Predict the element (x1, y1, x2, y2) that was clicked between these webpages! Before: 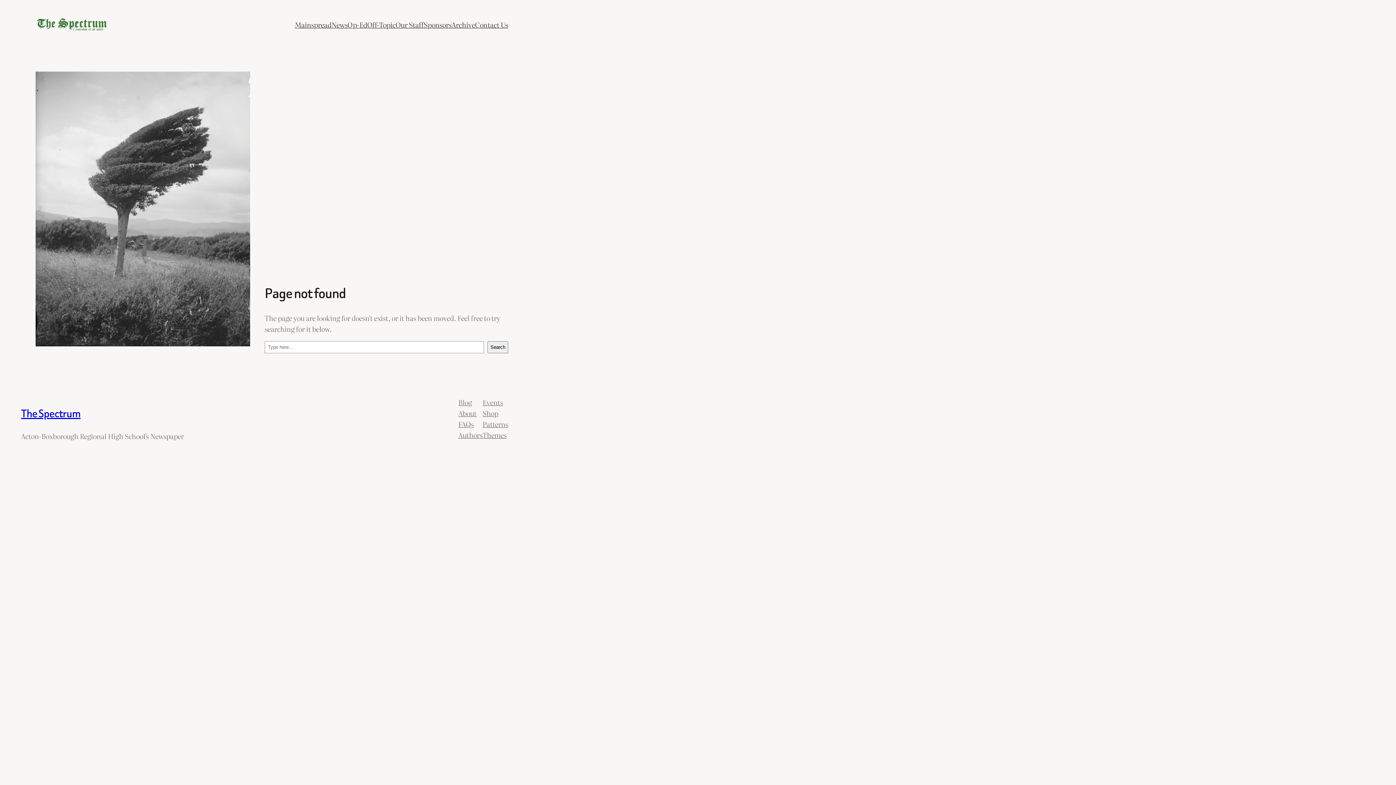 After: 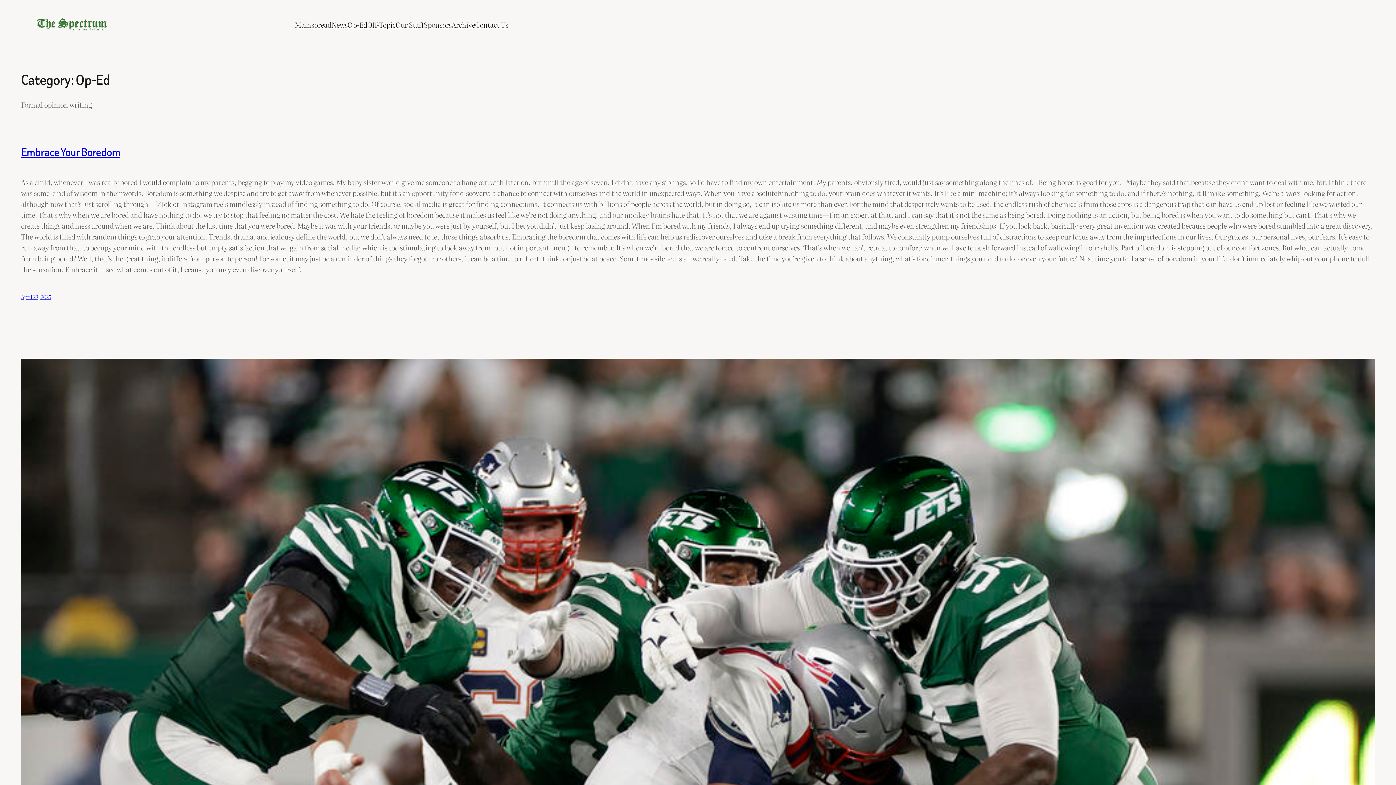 Action: label: Op-Ed bbox: (347, 19, 367, 30)